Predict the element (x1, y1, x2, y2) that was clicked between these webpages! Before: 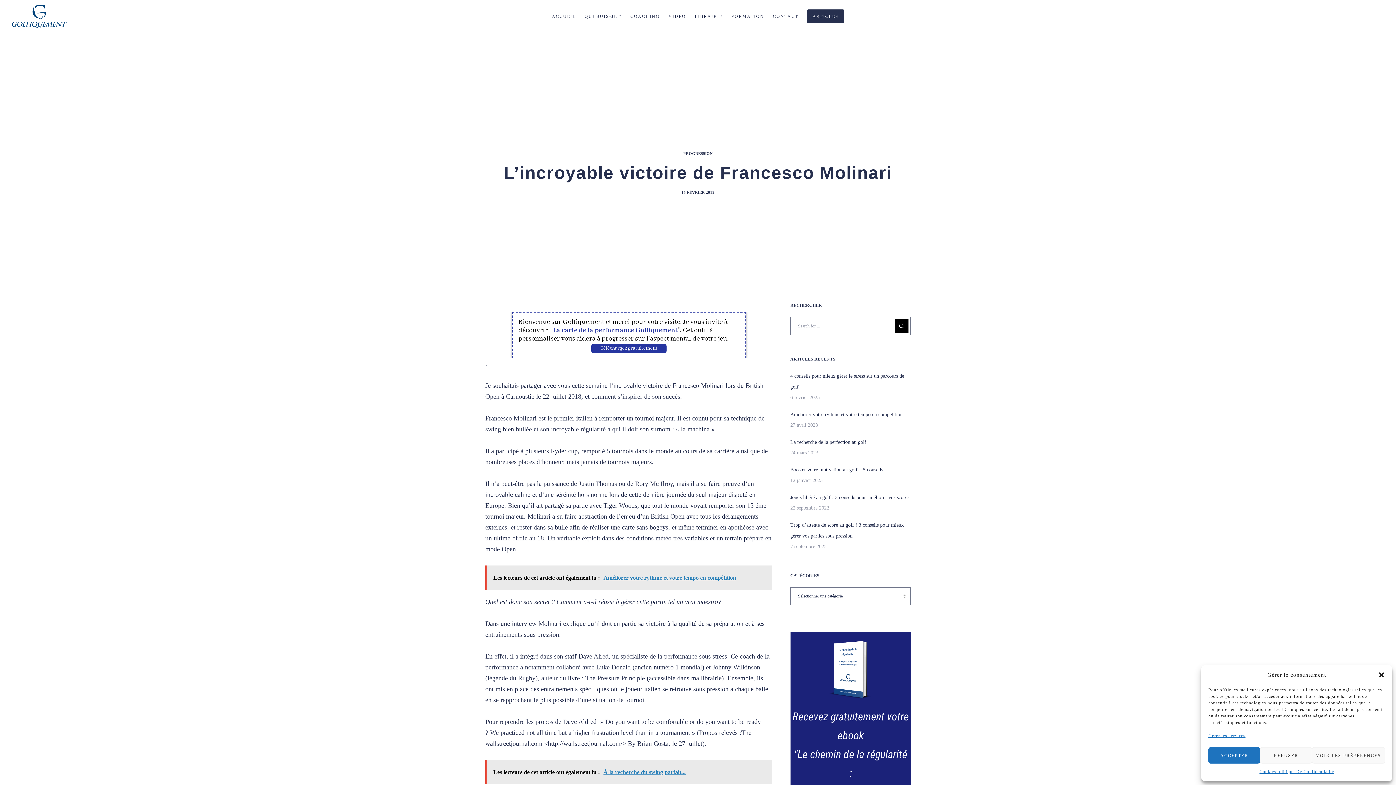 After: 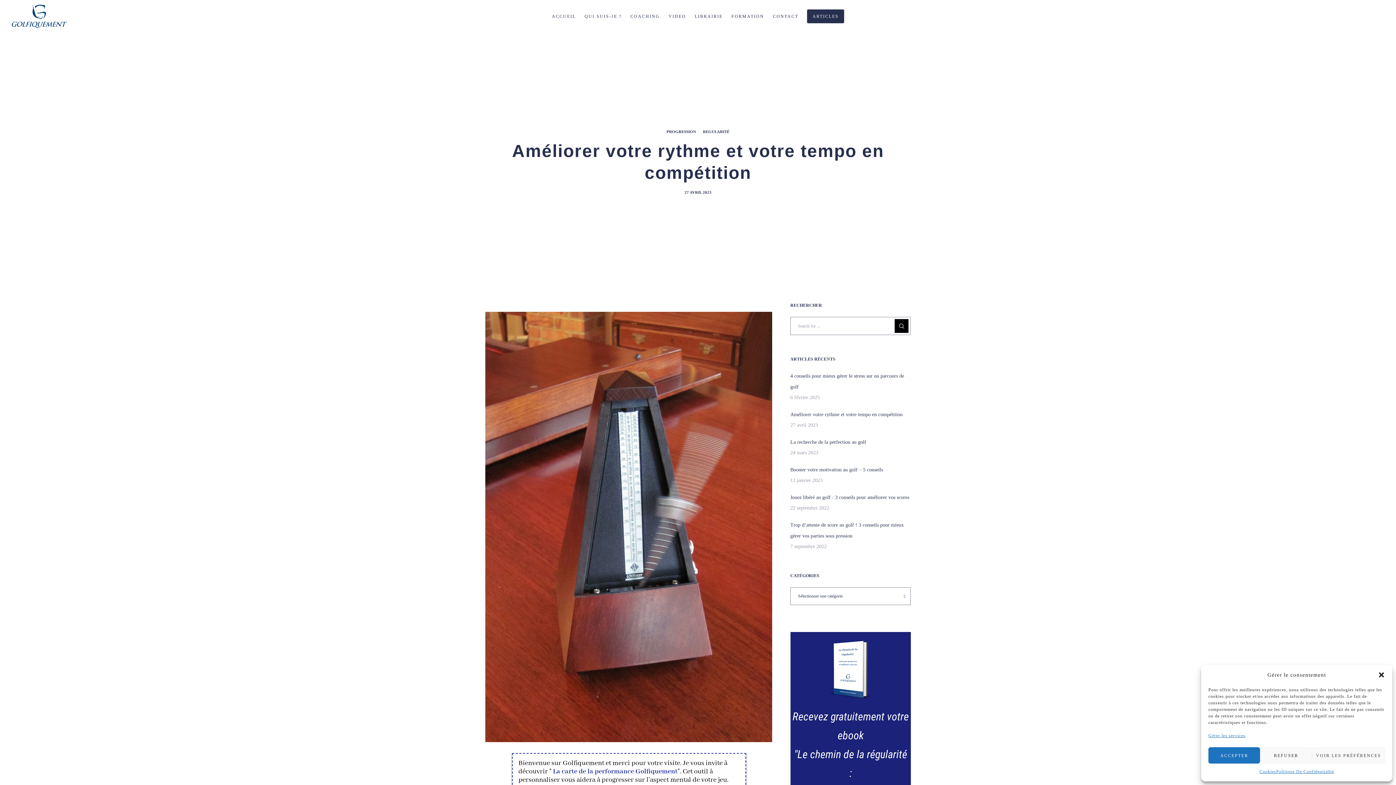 Action: bbox: (790, 411, 902, 417) label: Améliorer votre rythme et votre tempo en compétition